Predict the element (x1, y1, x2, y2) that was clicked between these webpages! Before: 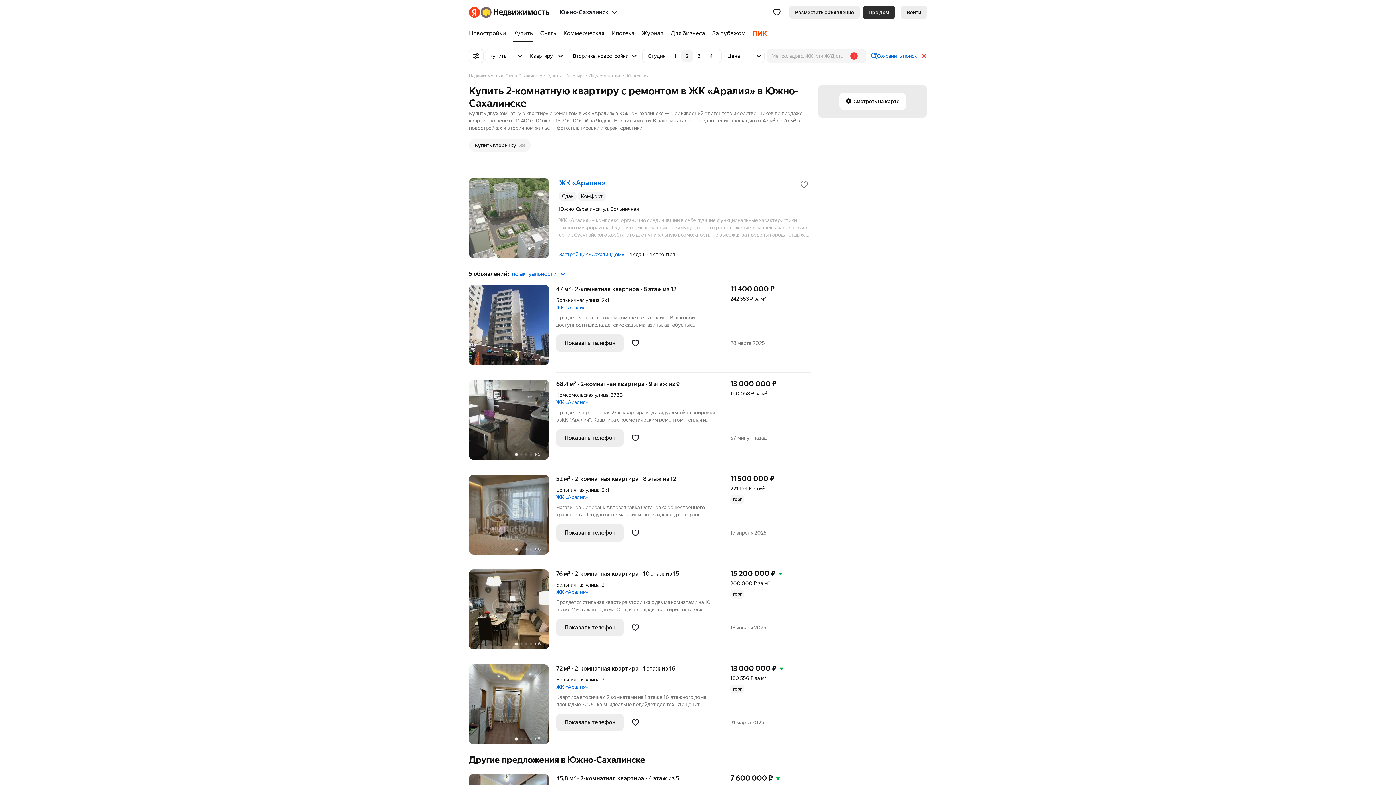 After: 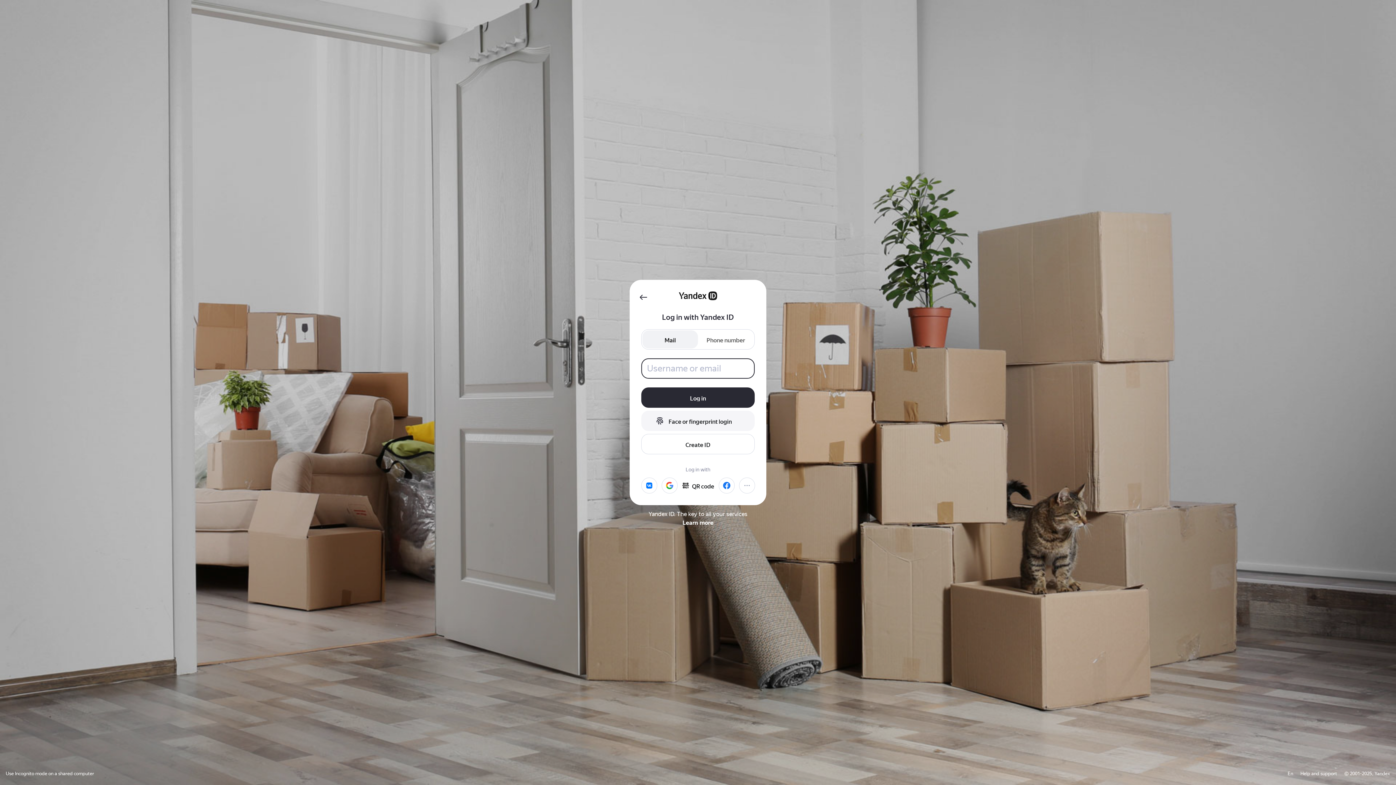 Action: bbox: (901, 5, 927, 18) label: Войти